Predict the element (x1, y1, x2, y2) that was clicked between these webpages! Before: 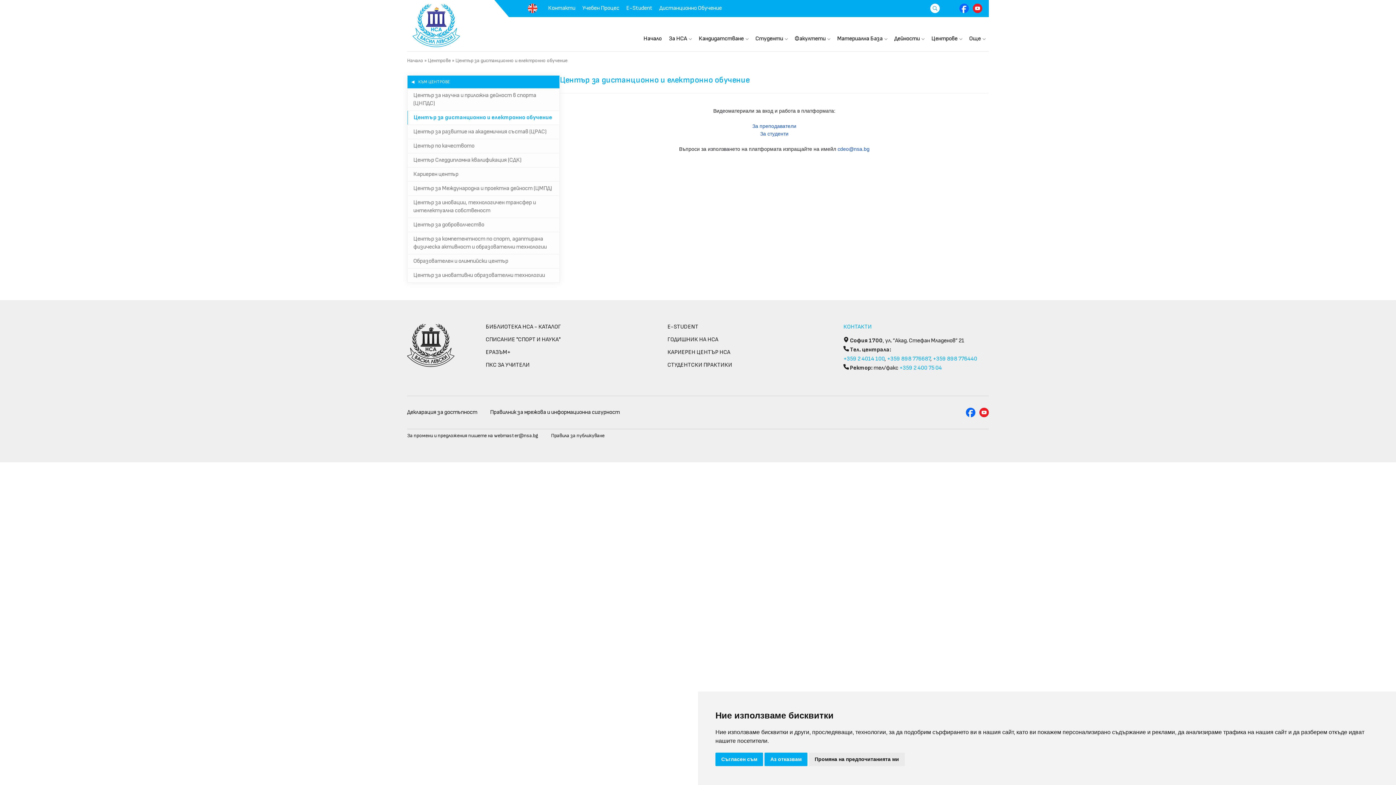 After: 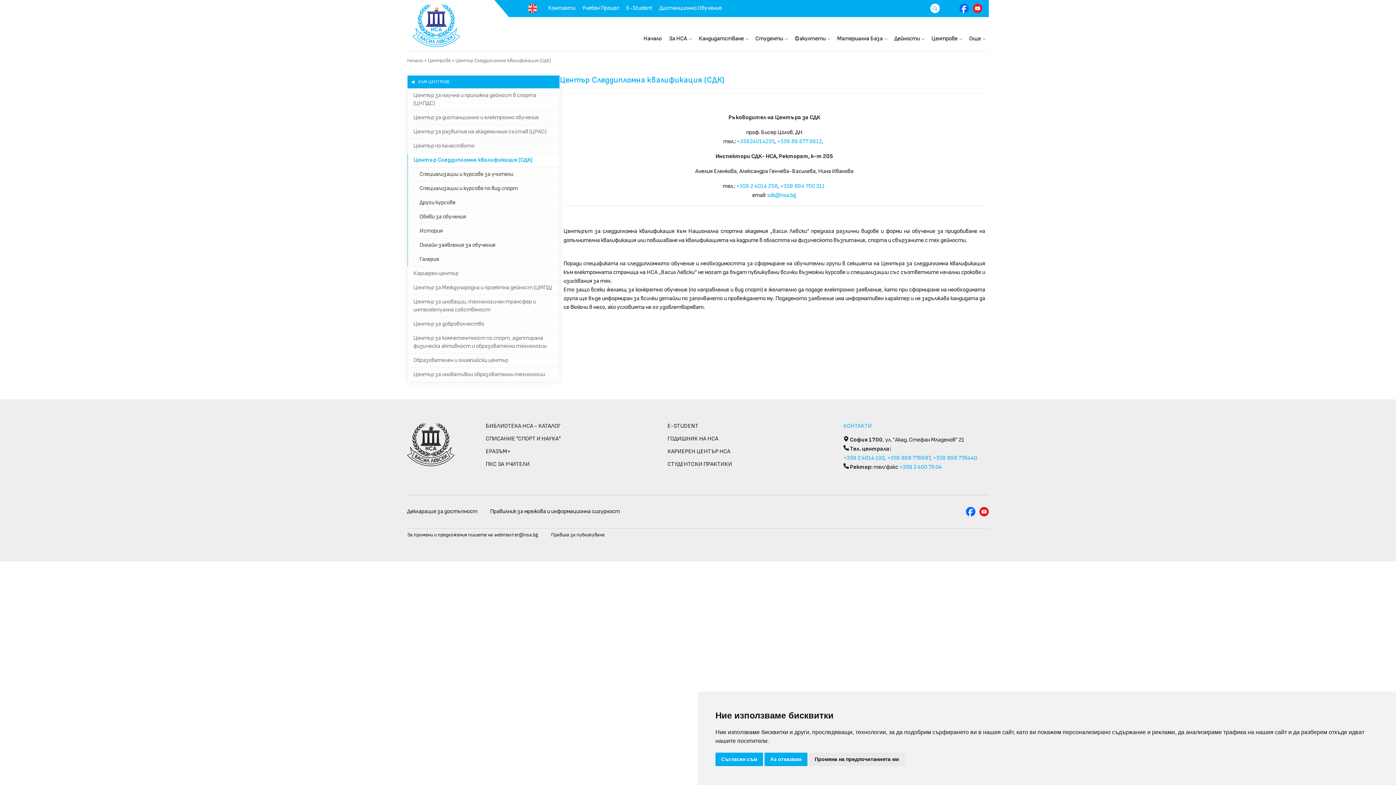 Action: bbox: (407, 153, 559, 167) label: Център Следдипломна квалификация (СДК)